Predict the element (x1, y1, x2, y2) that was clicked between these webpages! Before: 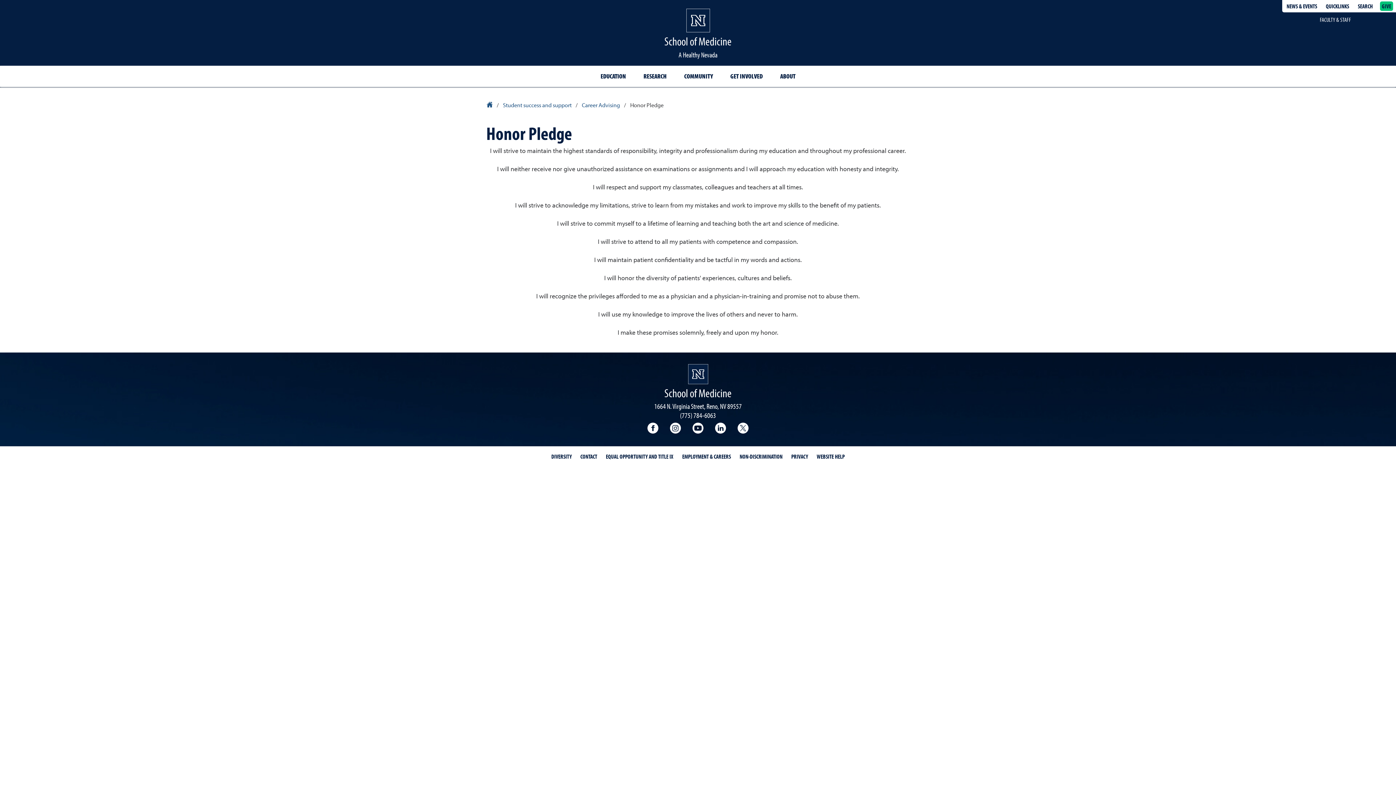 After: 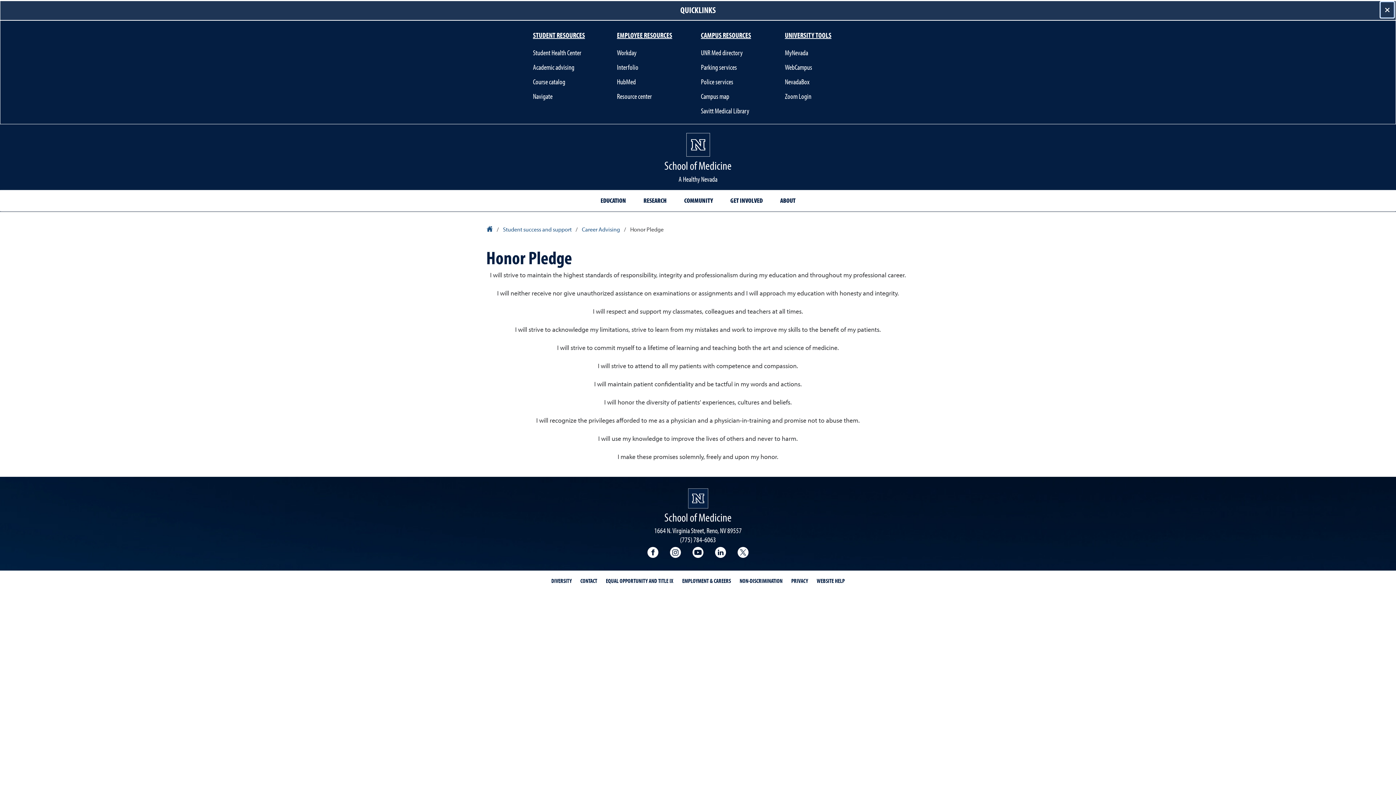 Action: bbox: (1324, 1, 1350, 10) label: Quicklinks